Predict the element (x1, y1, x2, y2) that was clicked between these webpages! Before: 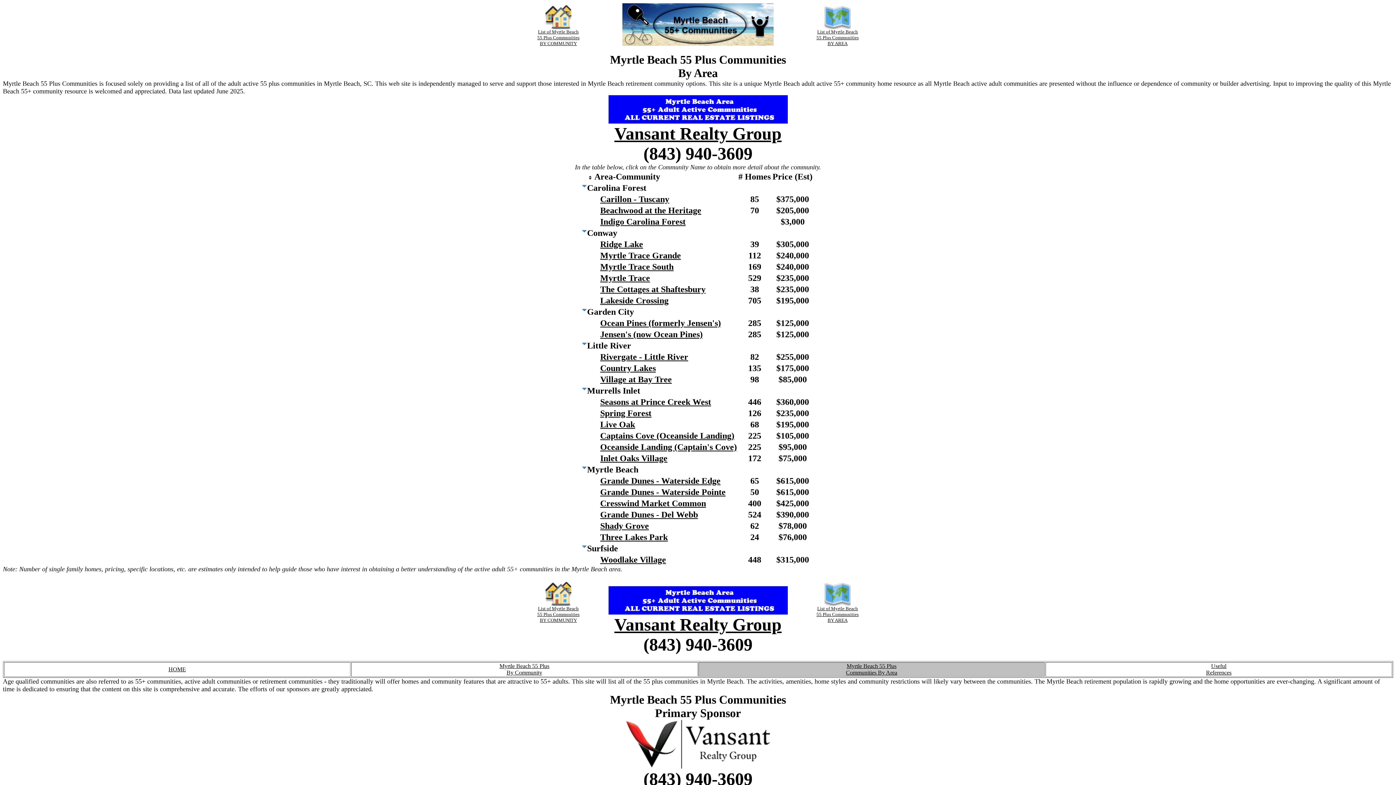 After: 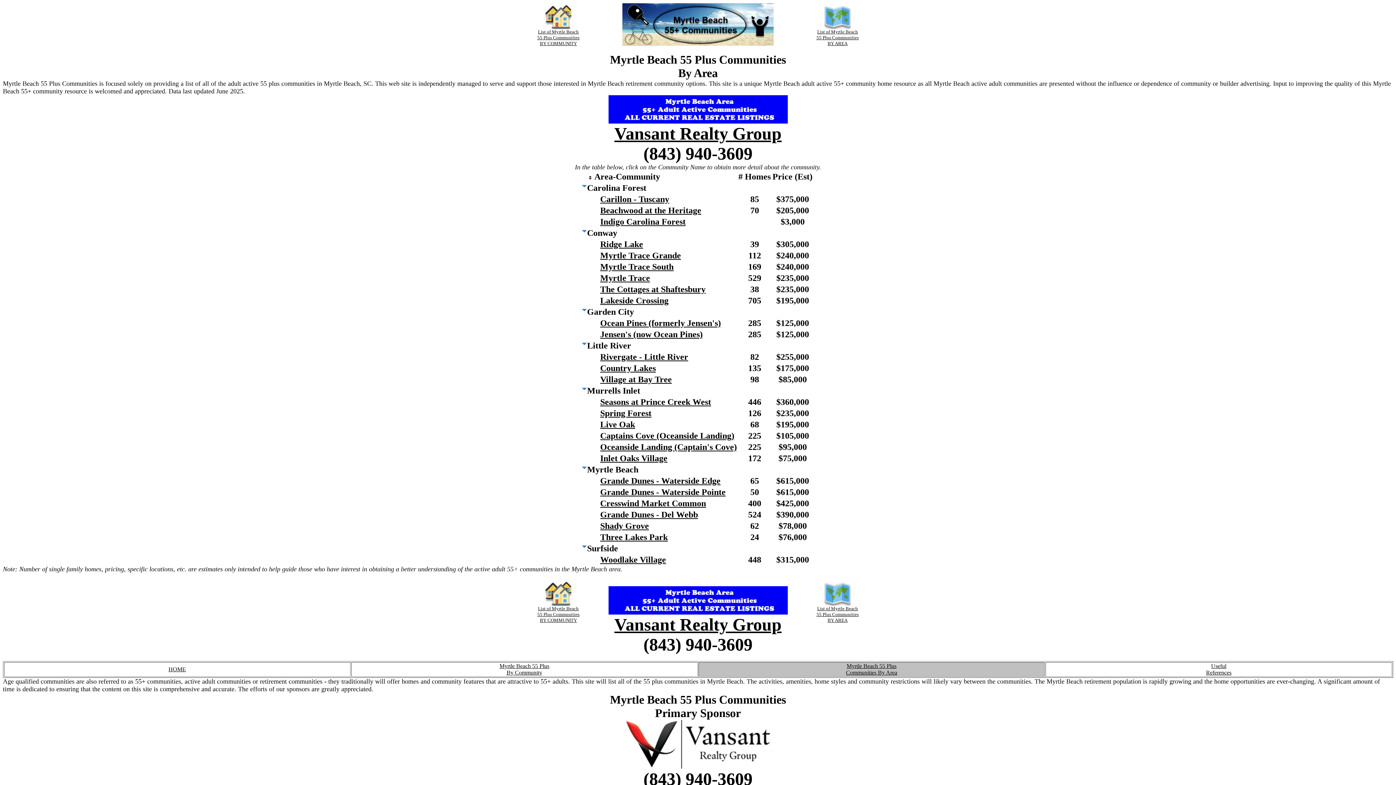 Action: label: Myrtle Beach 55 Plus bbox: (846, 663, 896, 669)